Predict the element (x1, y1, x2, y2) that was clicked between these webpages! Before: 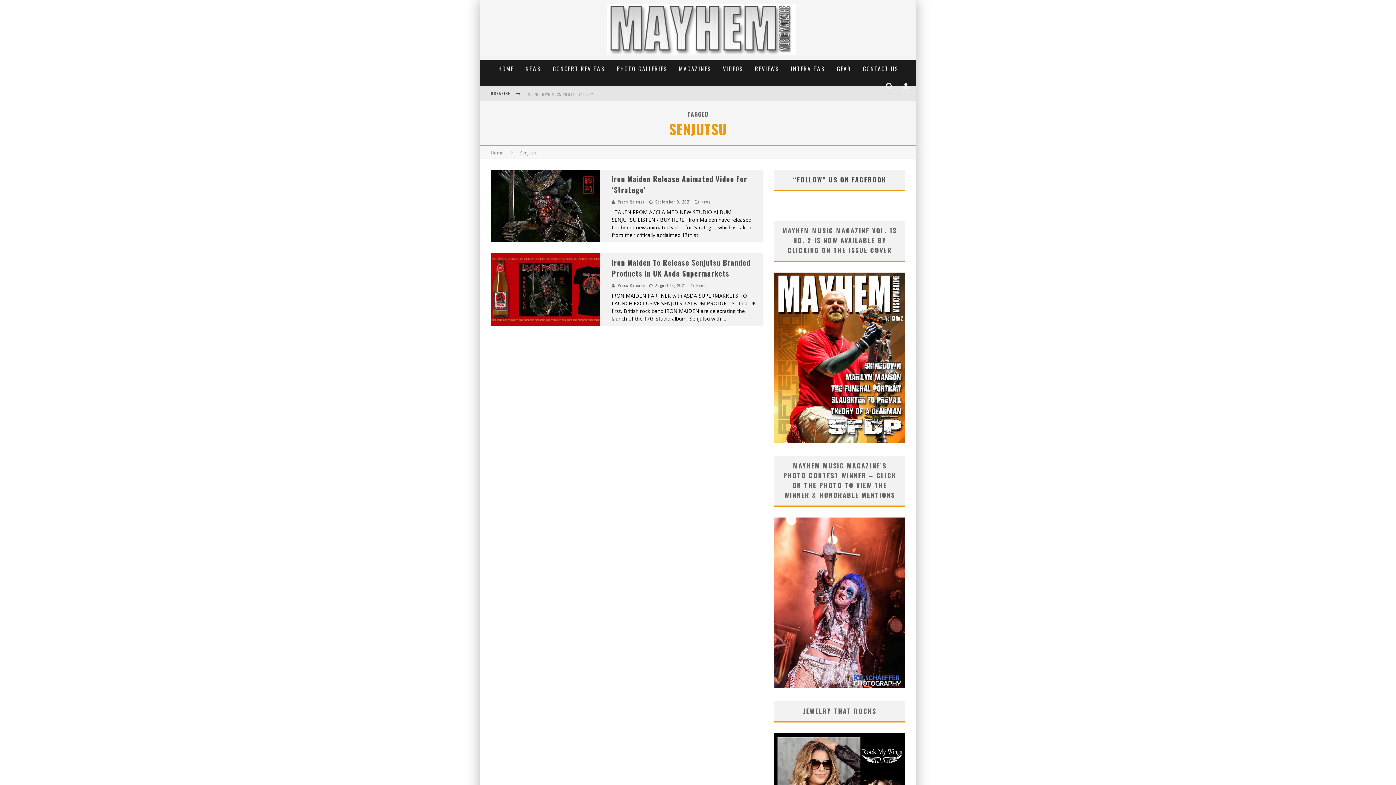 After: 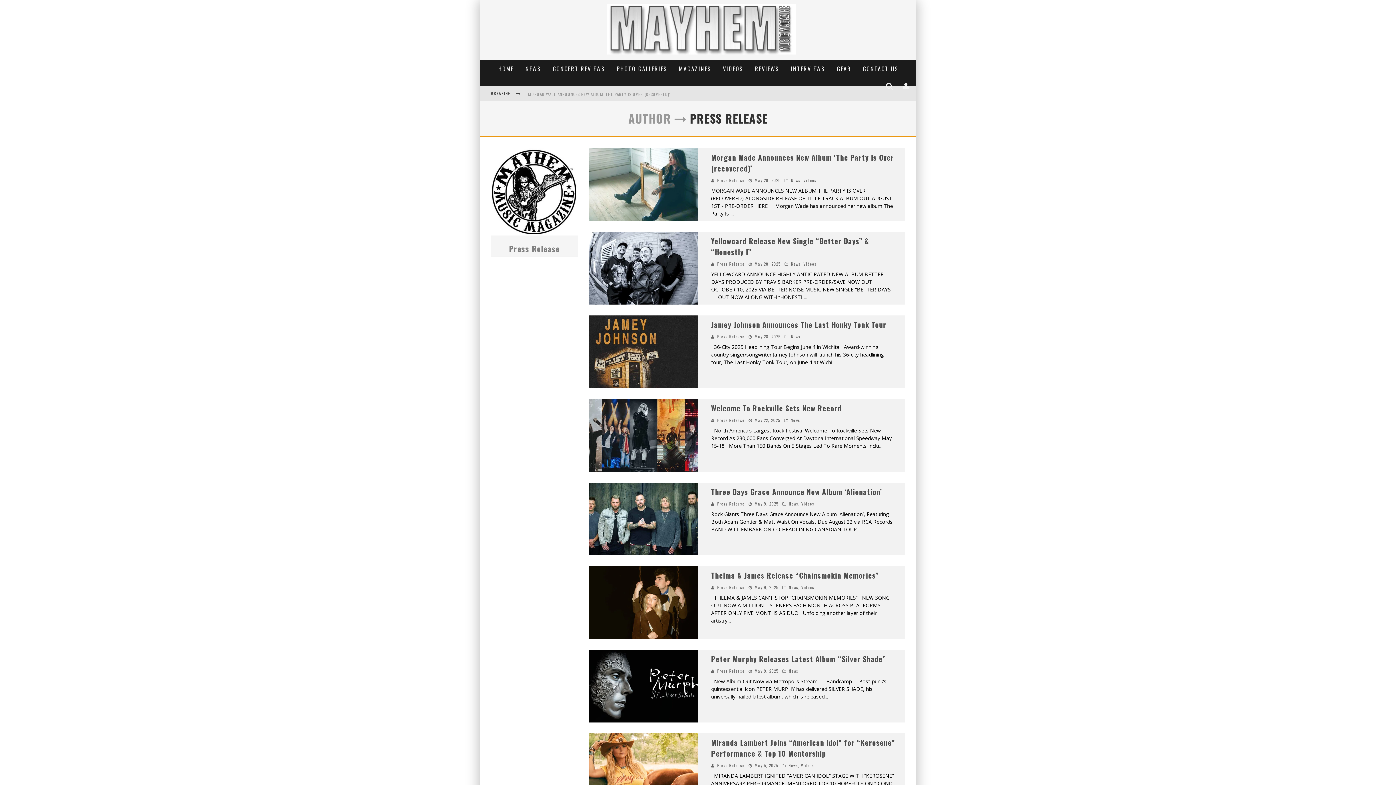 Action: bbox: (618, 198, 645, 204) label: Press Release